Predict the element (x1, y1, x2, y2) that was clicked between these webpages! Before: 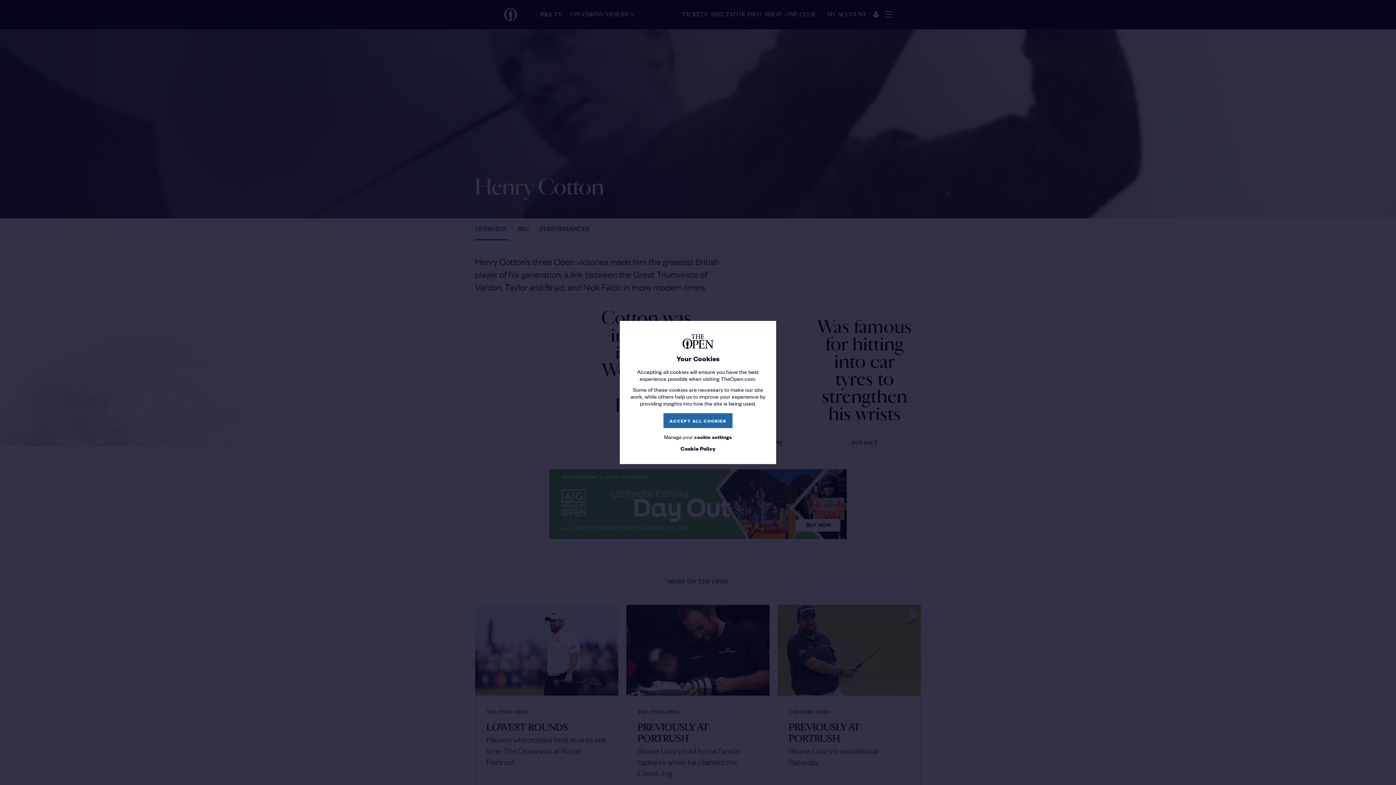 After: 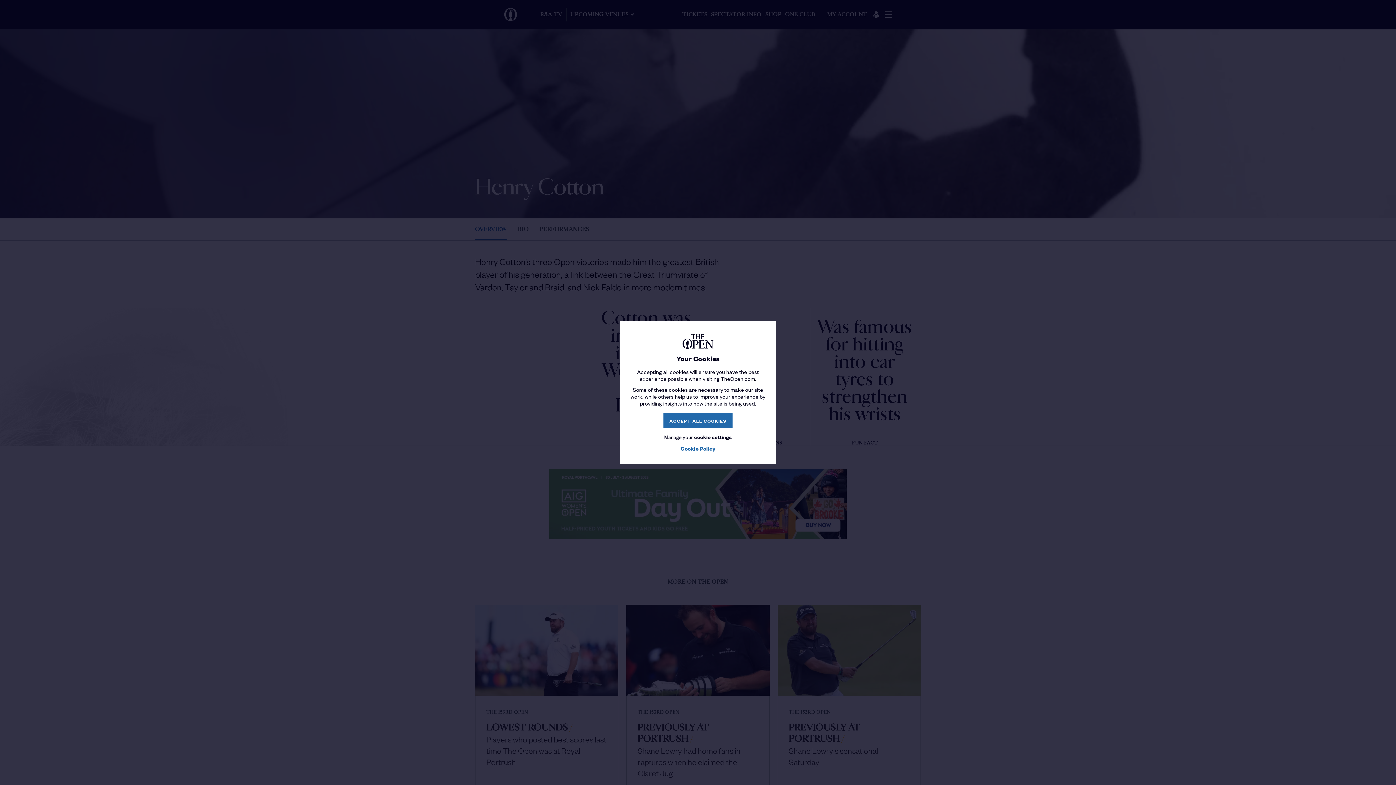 Action: label: Cookie Policy bbox: (680, 445, 715, 451)